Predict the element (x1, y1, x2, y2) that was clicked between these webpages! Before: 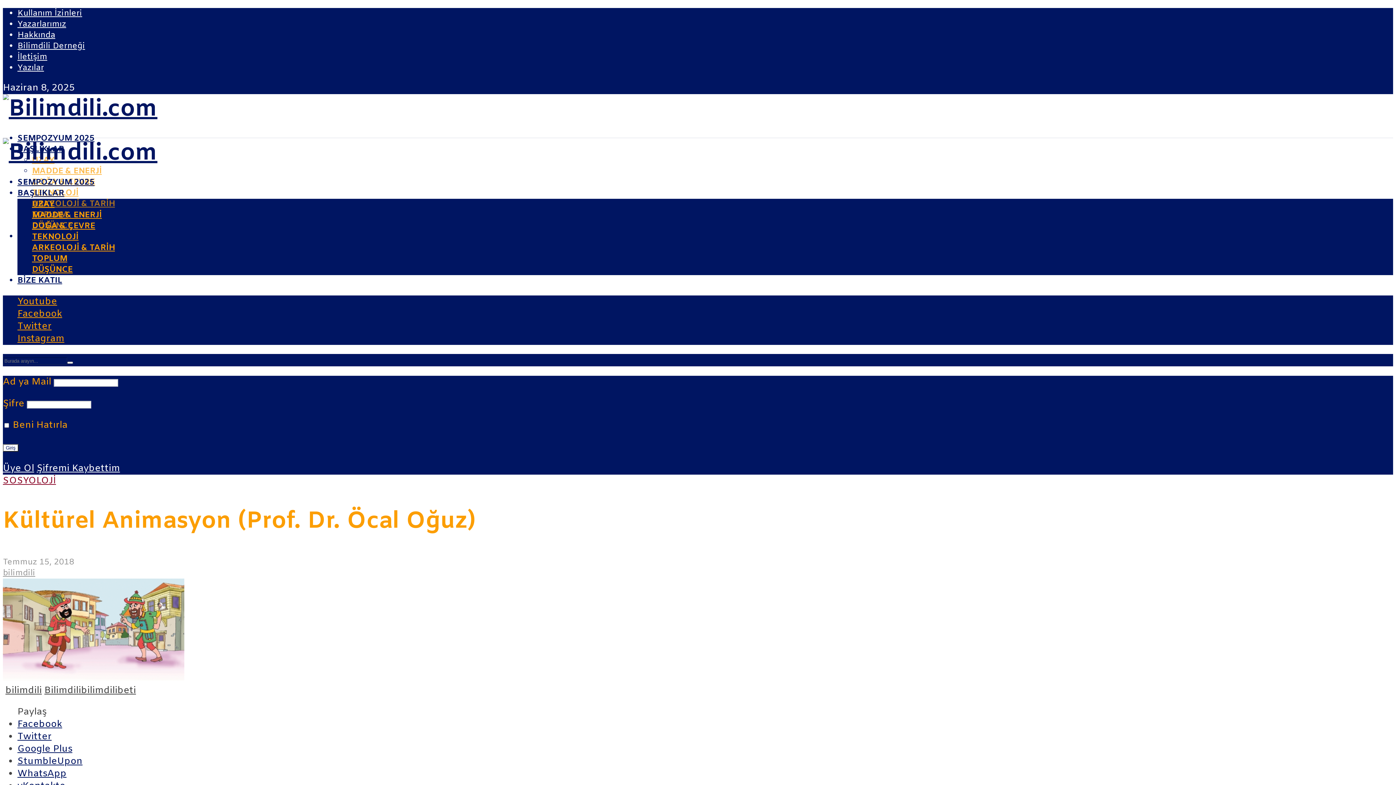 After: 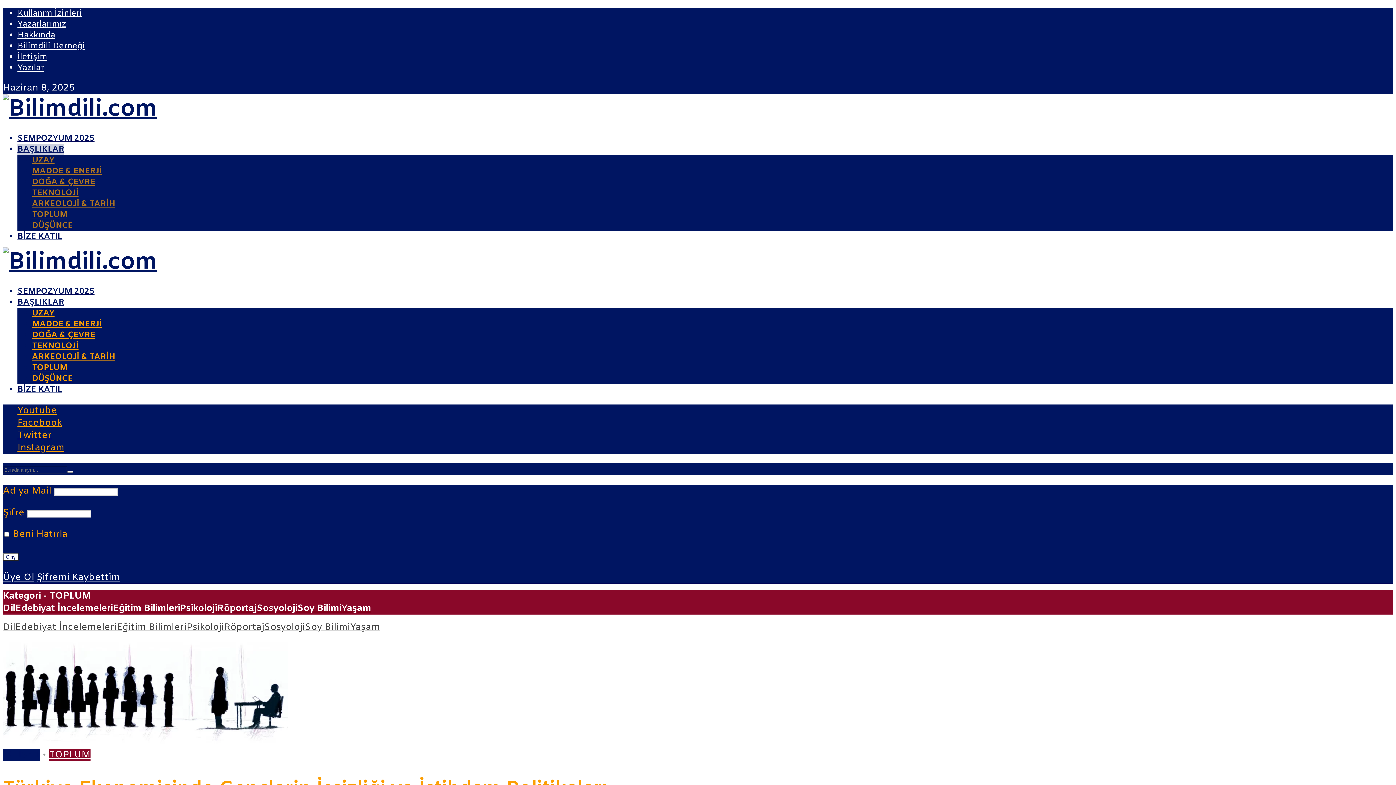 Action: bbox: (32, 253, 67, 264) label: TOPLUM